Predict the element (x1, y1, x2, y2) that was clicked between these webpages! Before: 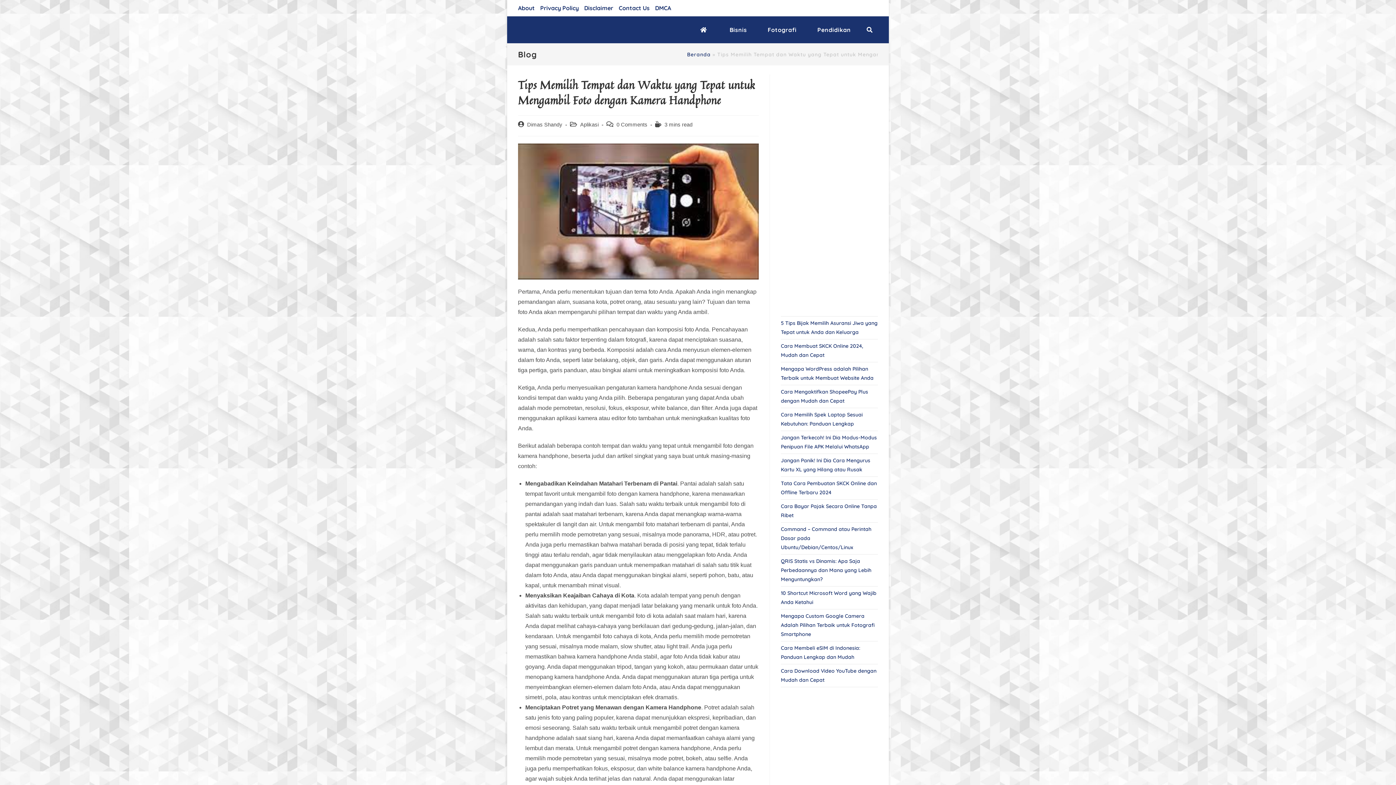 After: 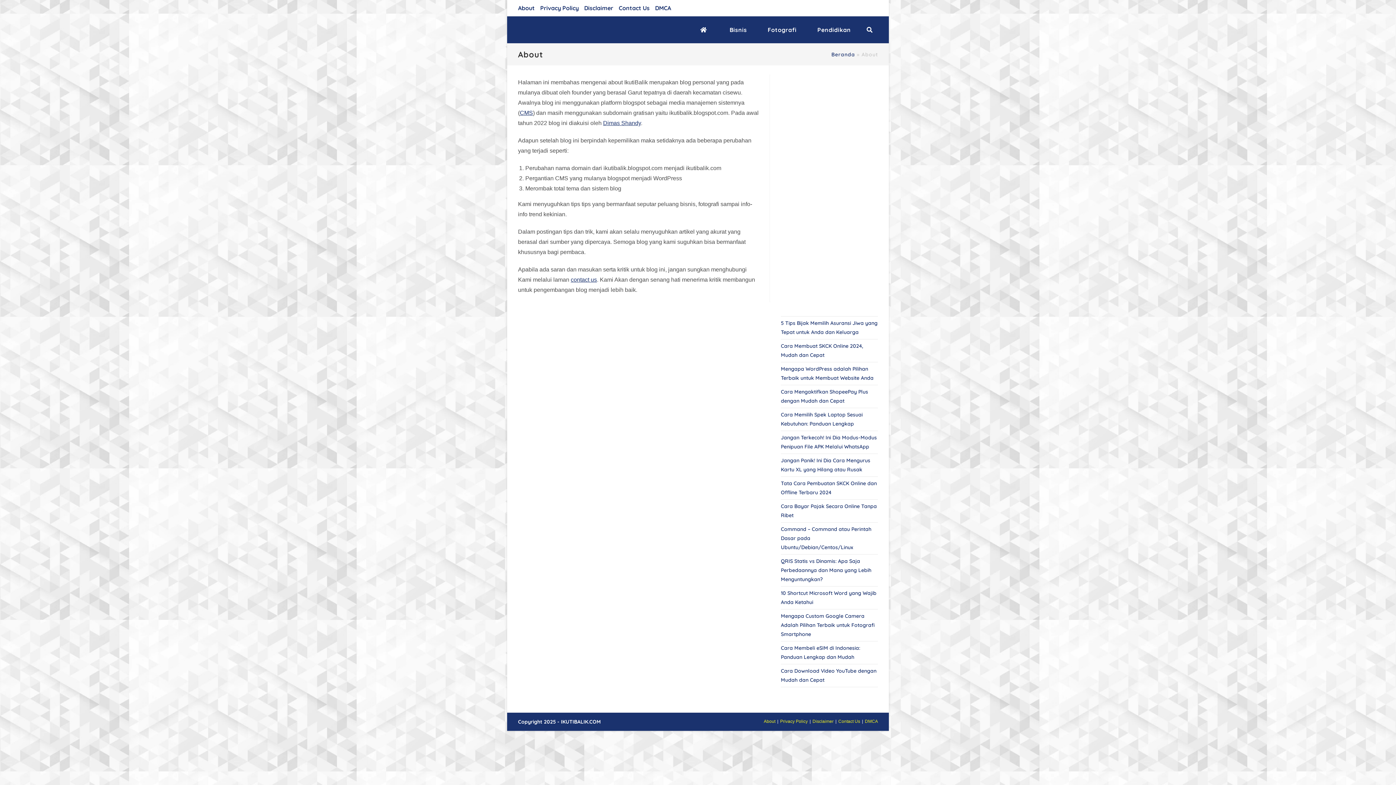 Action: label: About bbox: (518, 2, 534, 13)